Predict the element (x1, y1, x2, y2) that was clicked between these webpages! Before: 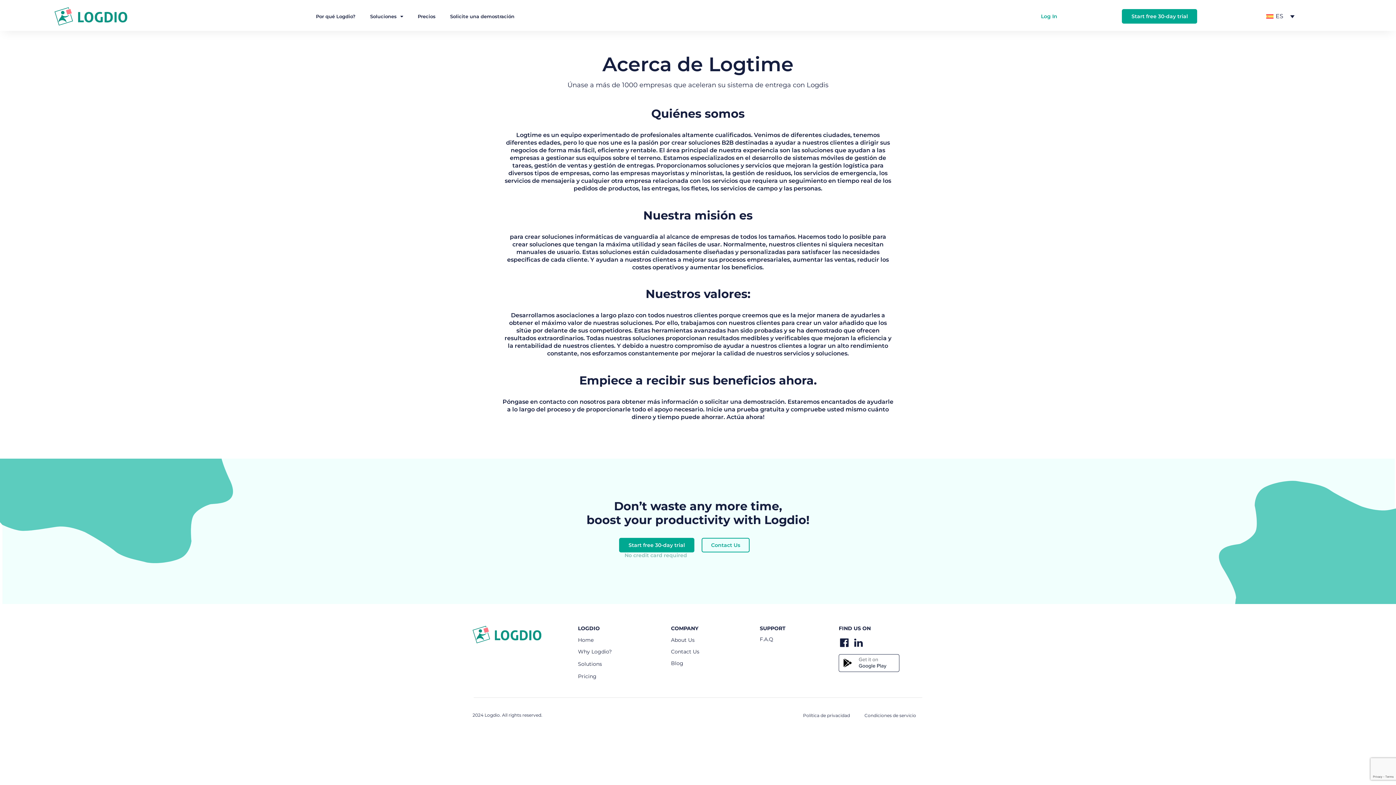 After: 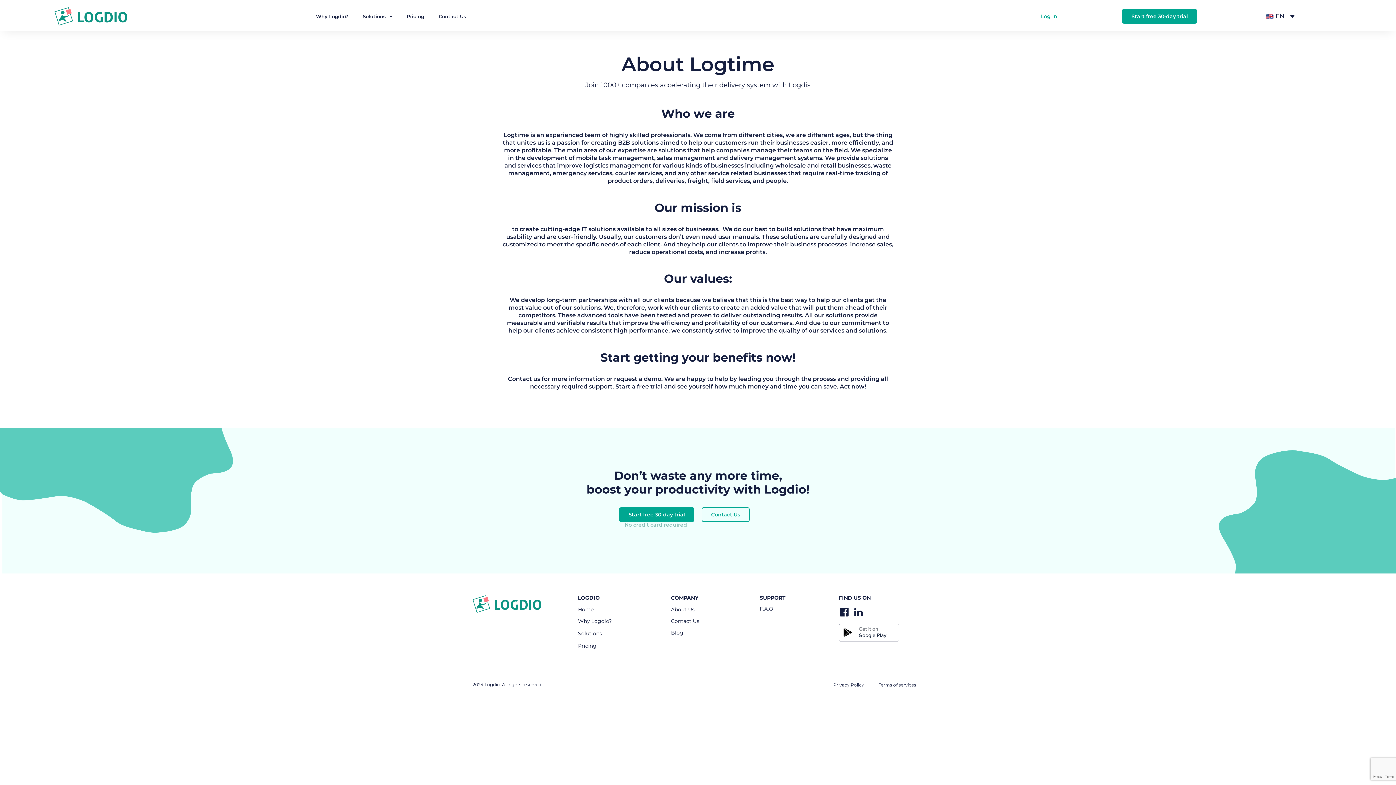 Action: label: About Us bbox: (671, 637, 752, 643)